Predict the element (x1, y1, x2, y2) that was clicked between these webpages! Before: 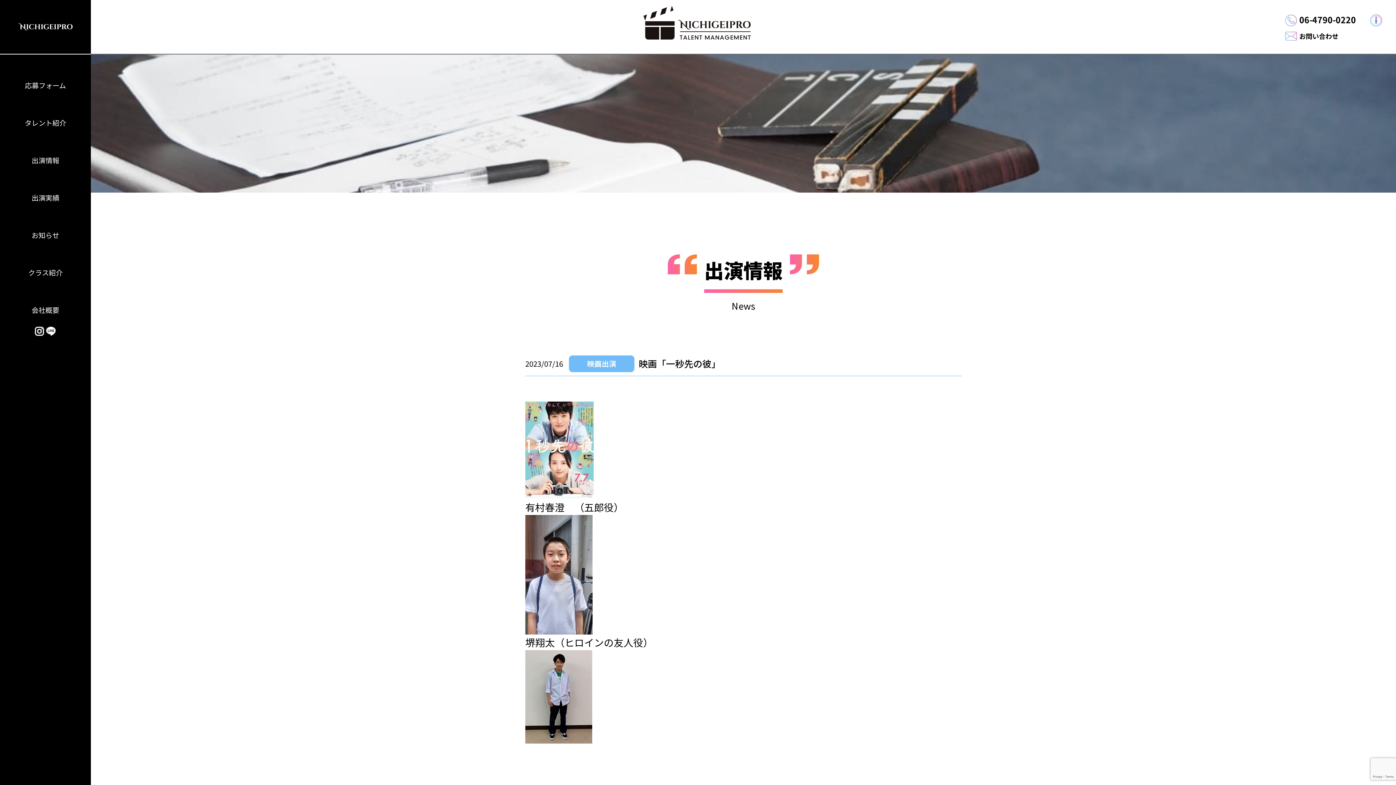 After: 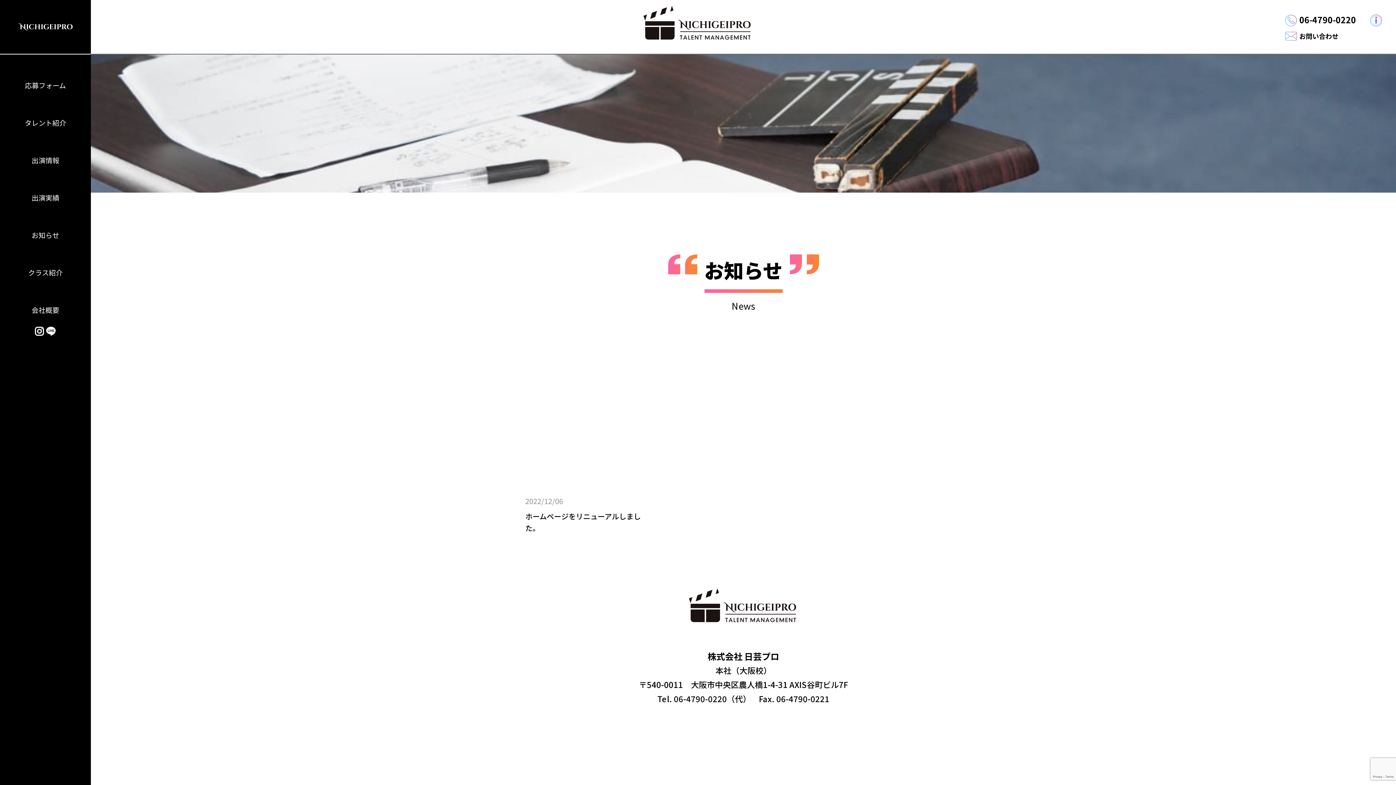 Action: bbox: (31, 230, 59, 240) label: お知らせ